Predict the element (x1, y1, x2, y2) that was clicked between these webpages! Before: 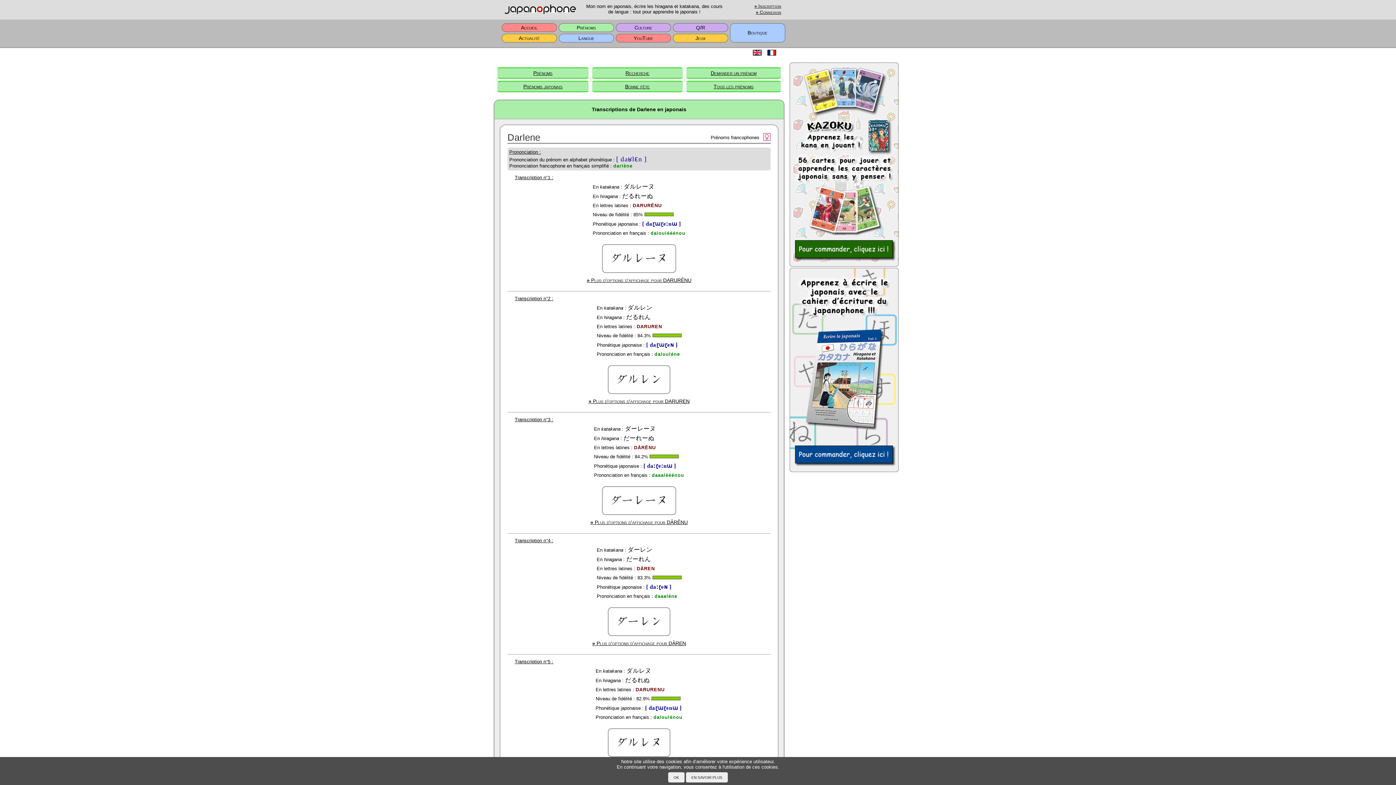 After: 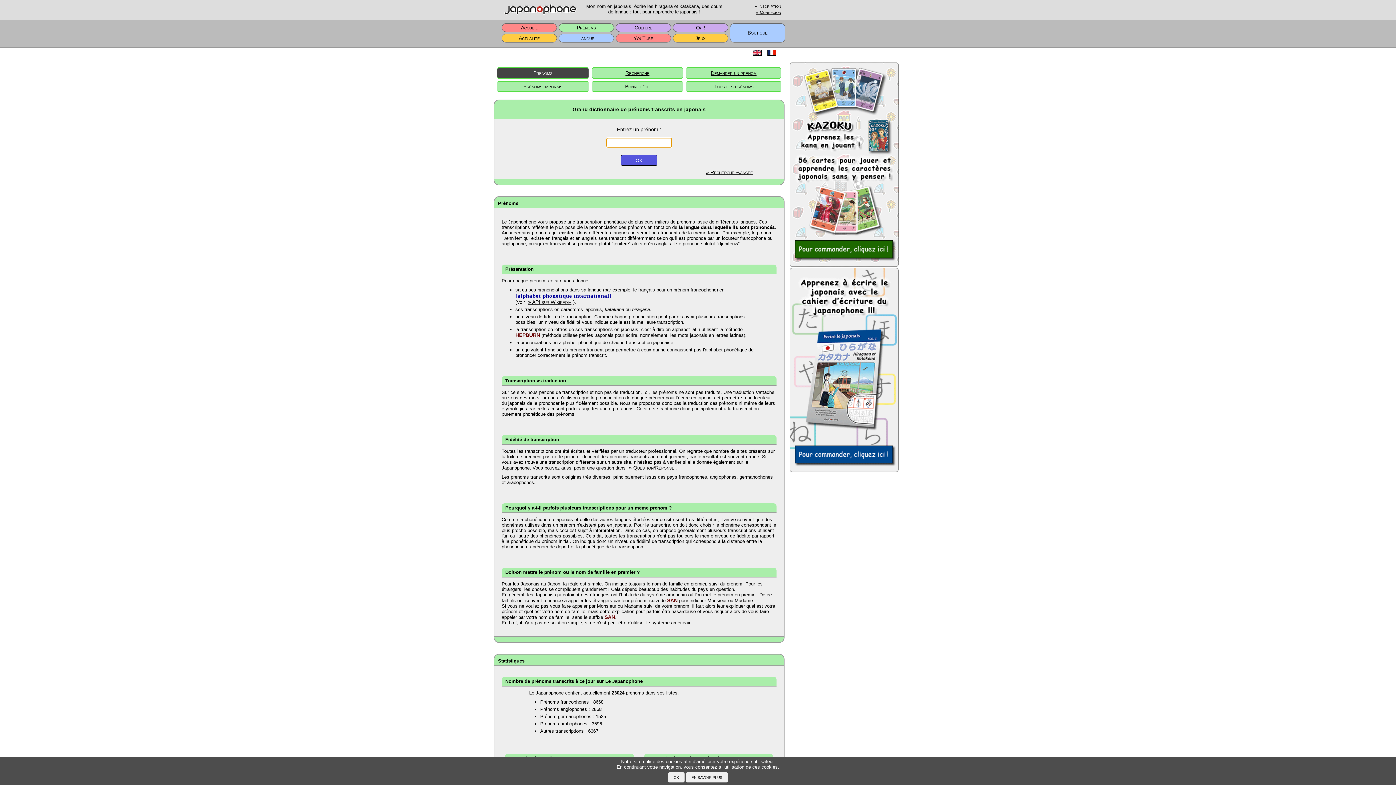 Action: bbox: (497, 67, 588, 78) label: Prénoms